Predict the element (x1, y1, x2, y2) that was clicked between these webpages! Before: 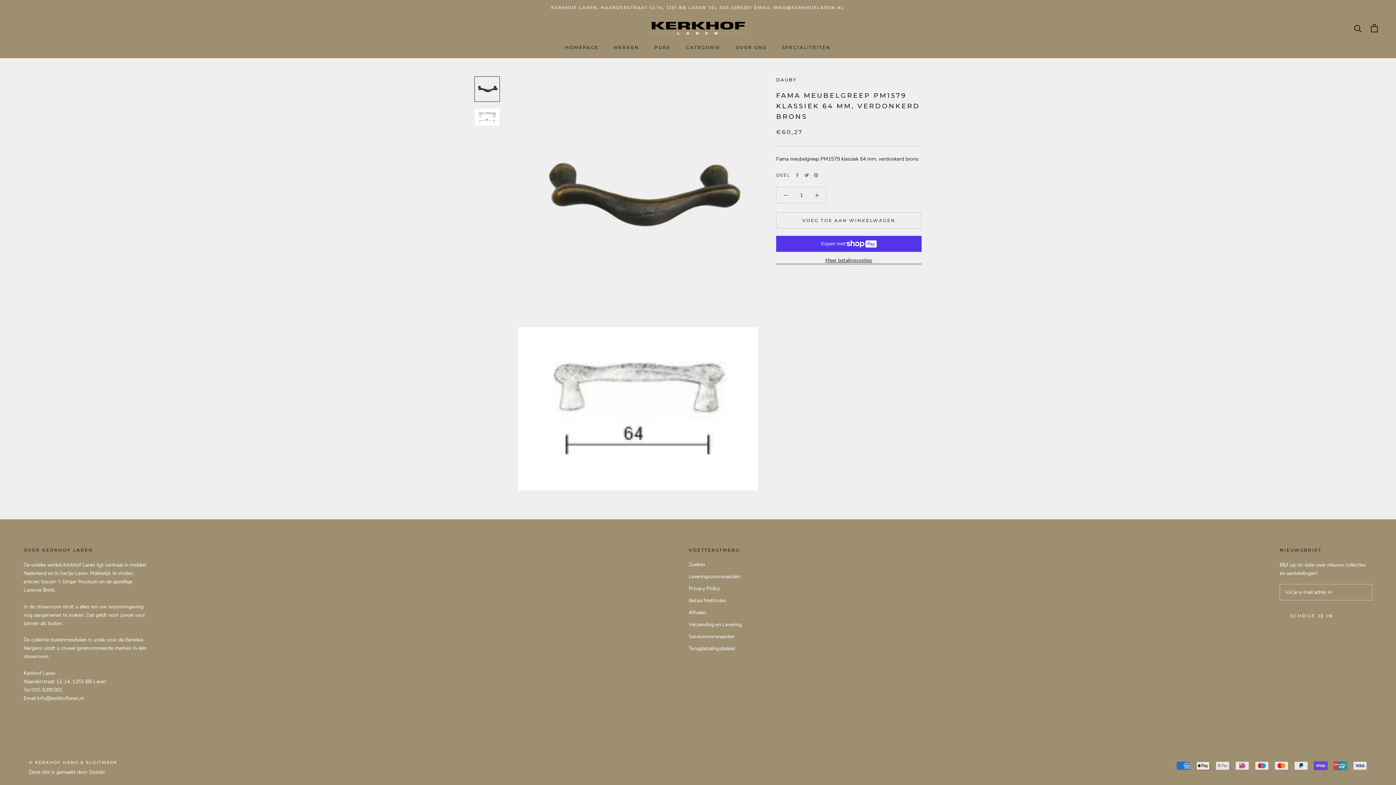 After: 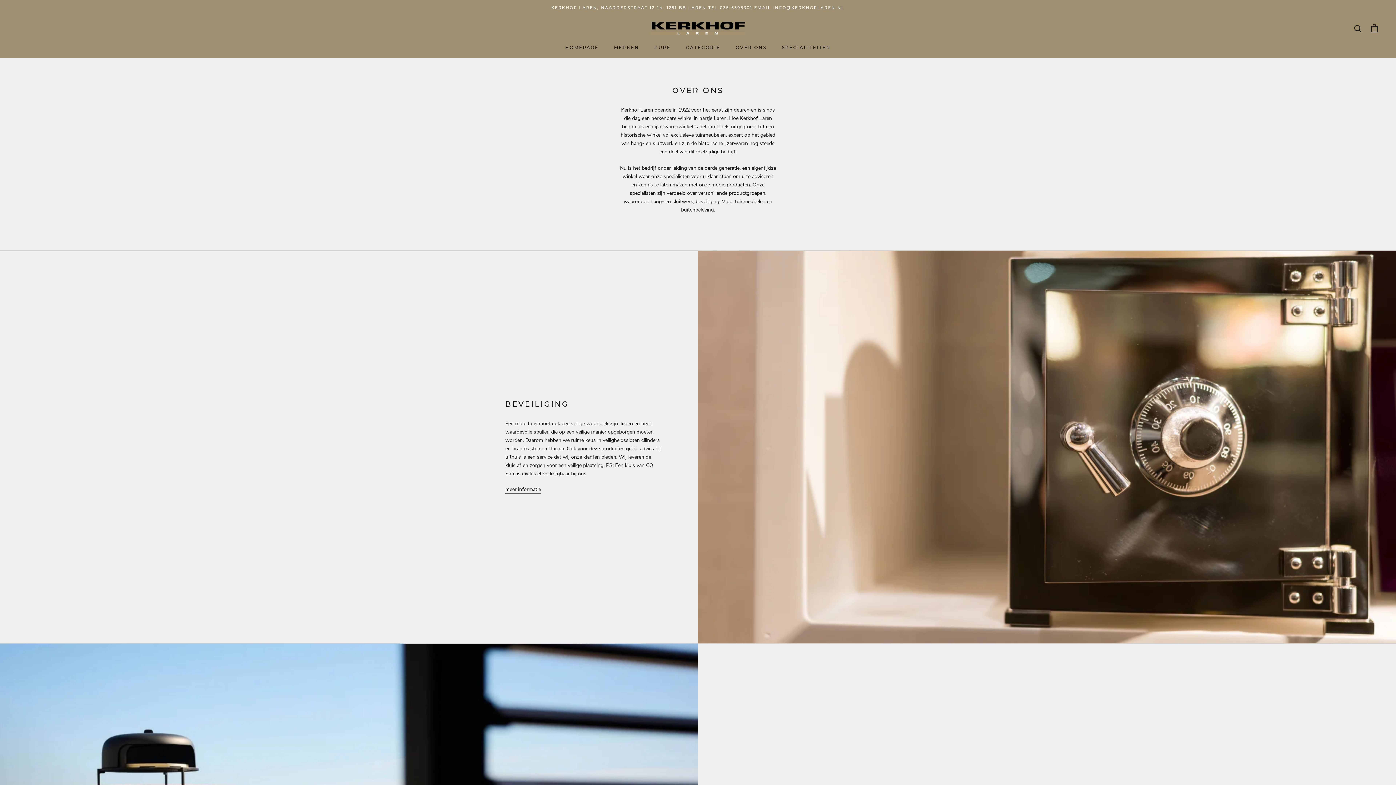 Action: bbox: (782, 44, 831, 50) label: SPECIALITEITEN